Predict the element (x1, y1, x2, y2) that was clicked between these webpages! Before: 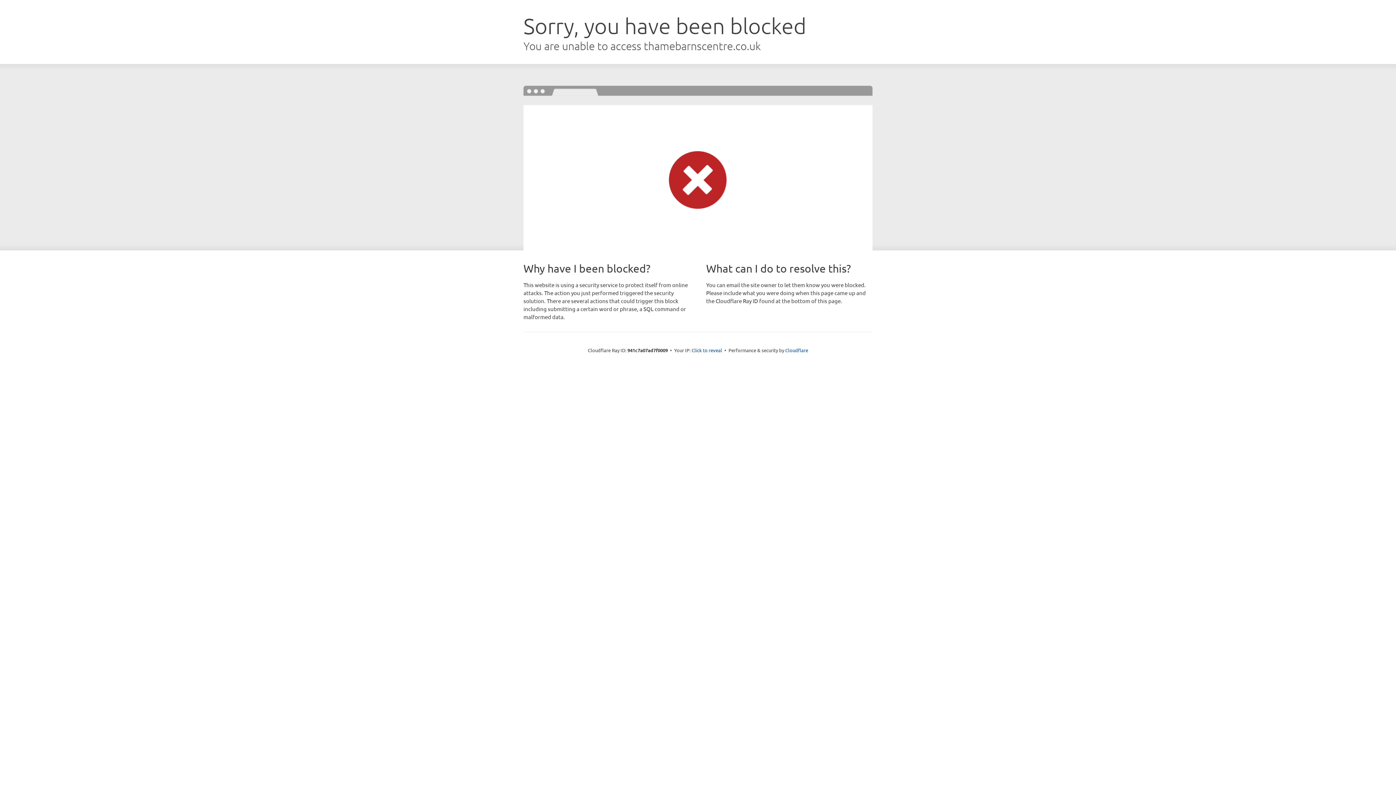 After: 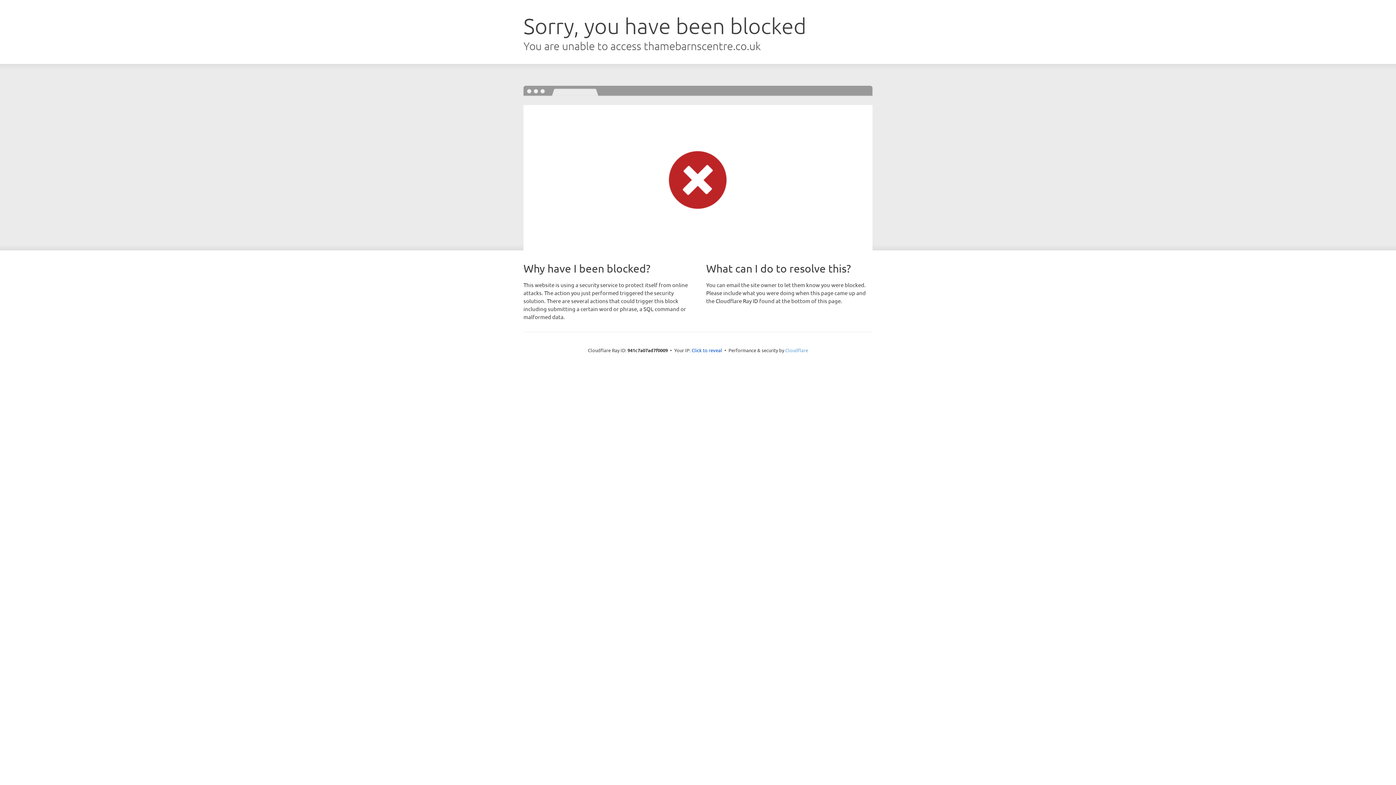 Action: bbox: (785, 347, 808, 353) label: Cloudflare